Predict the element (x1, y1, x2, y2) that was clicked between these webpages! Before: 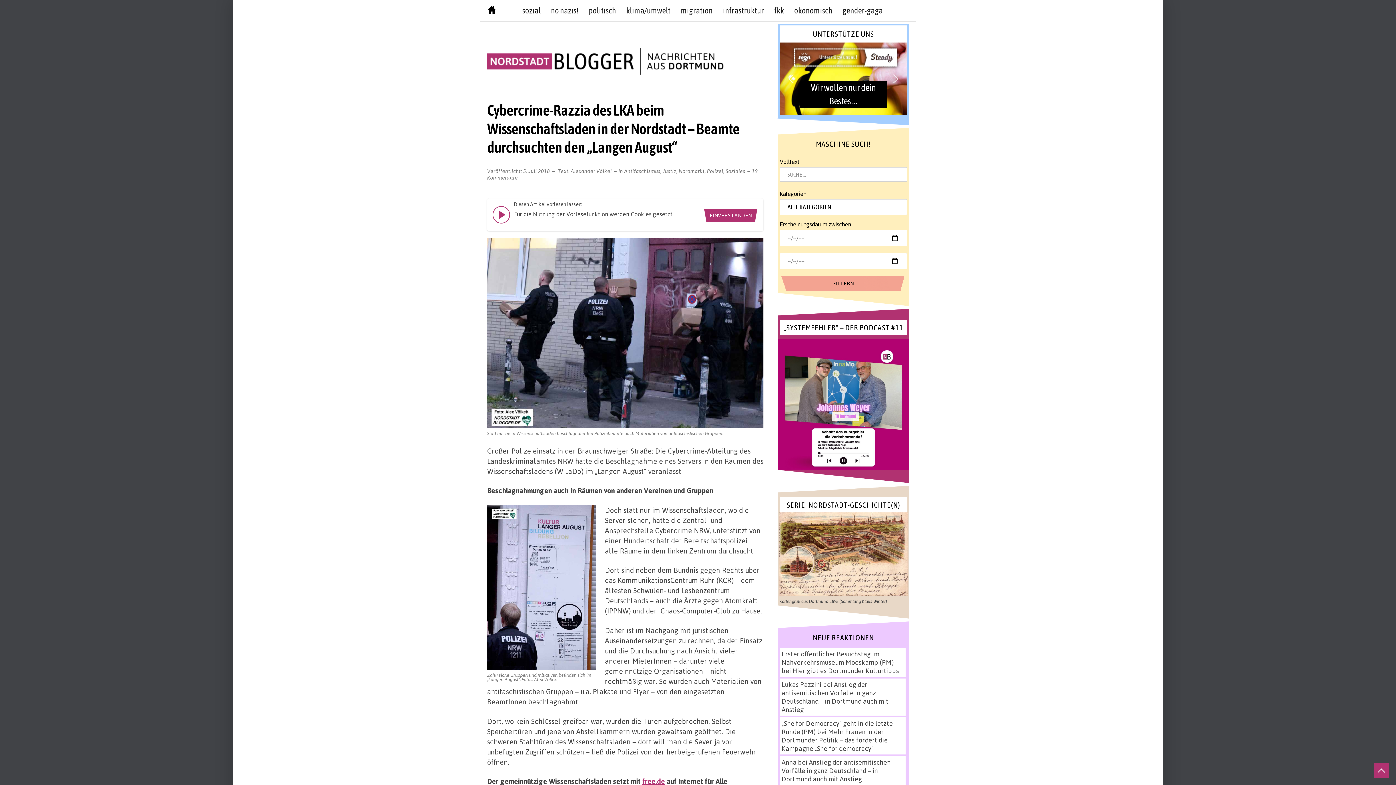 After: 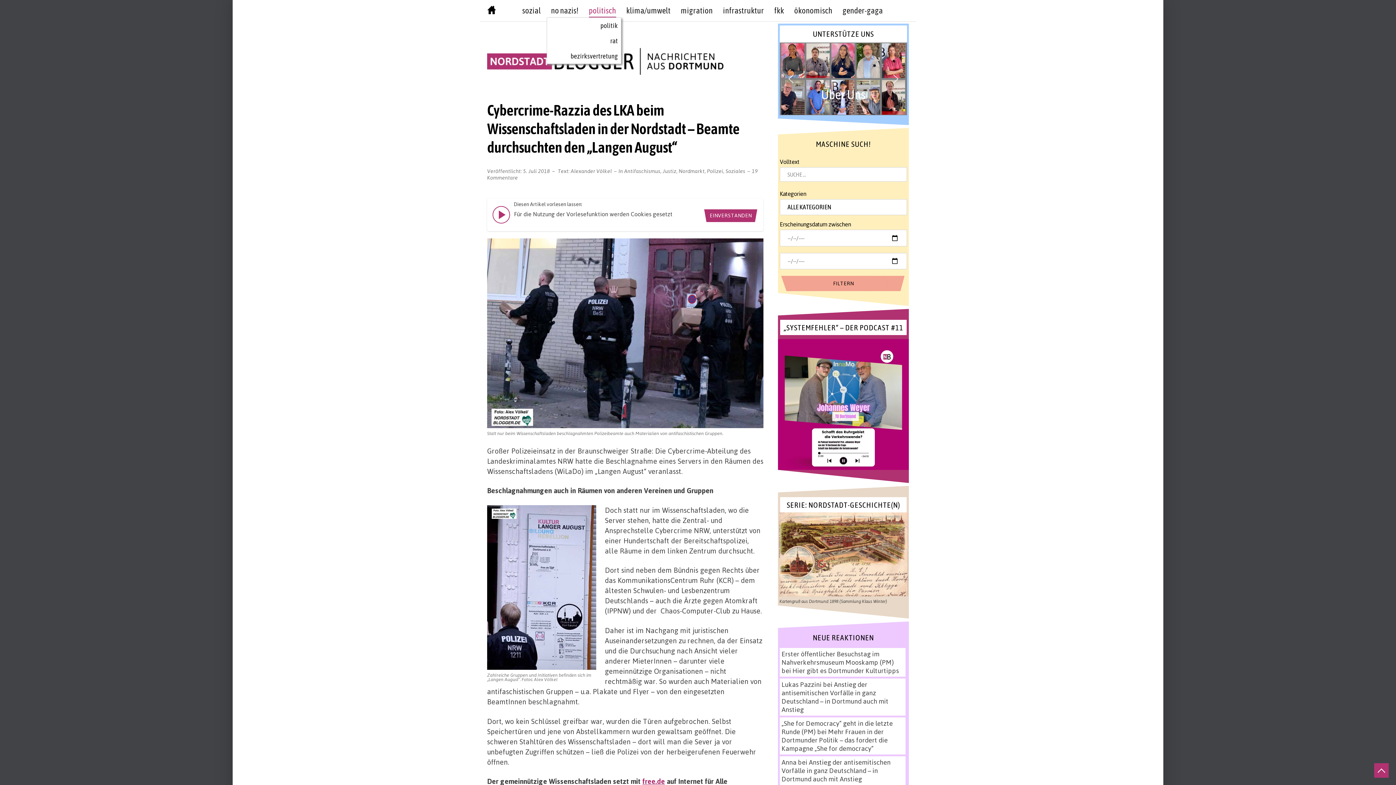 Action: label: politisch bbox: (588, 4, 616, 17)